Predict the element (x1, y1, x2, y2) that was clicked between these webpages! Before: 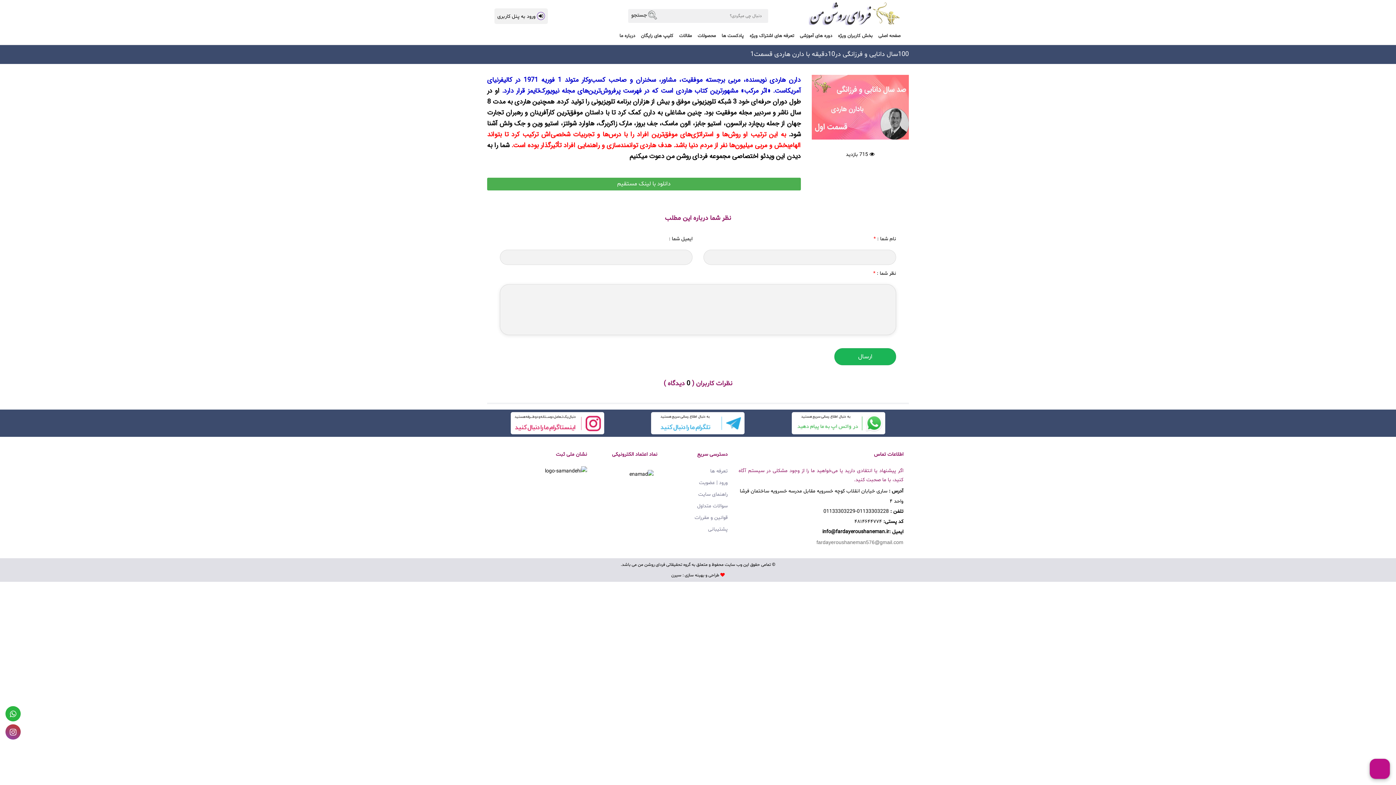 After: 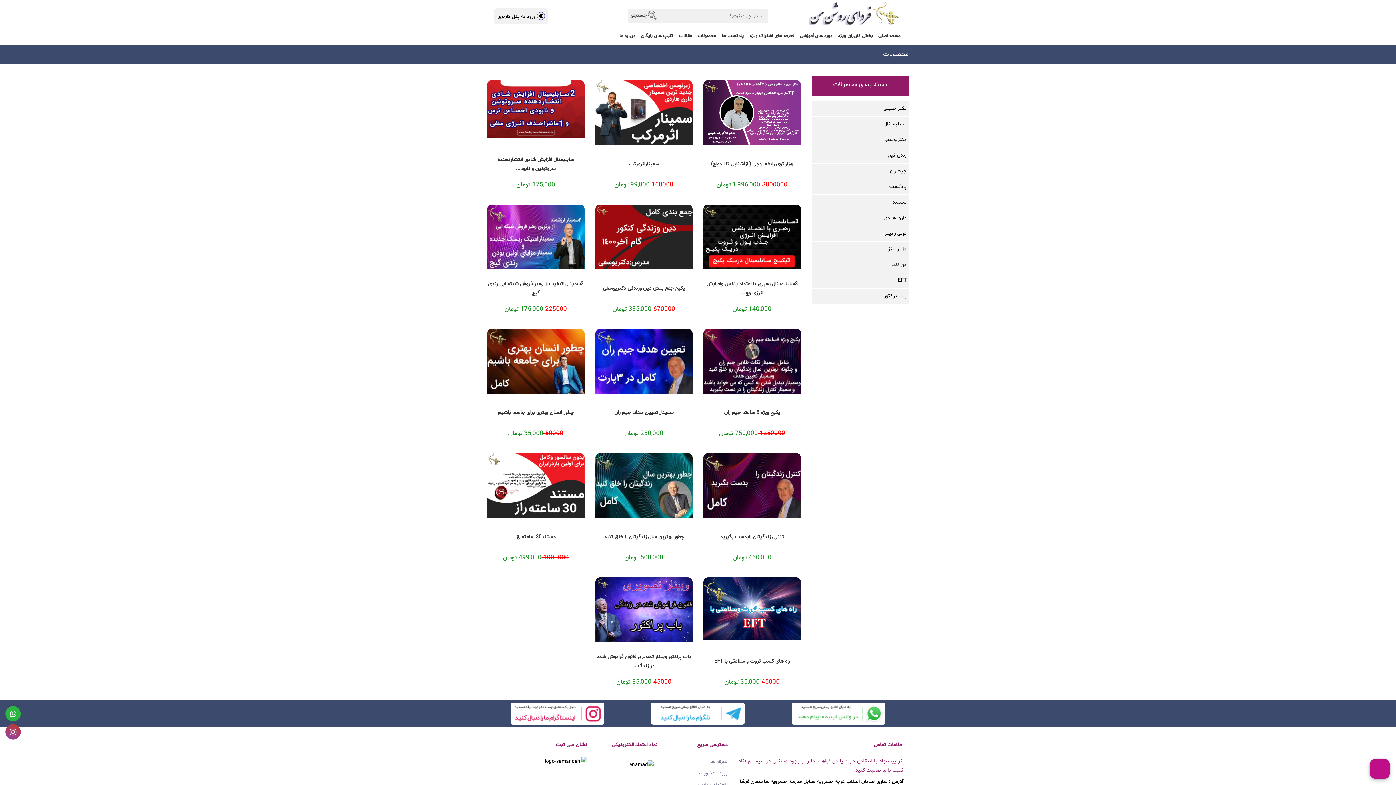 Action: label: محصولات bbox: (694, 29, 718, 42)